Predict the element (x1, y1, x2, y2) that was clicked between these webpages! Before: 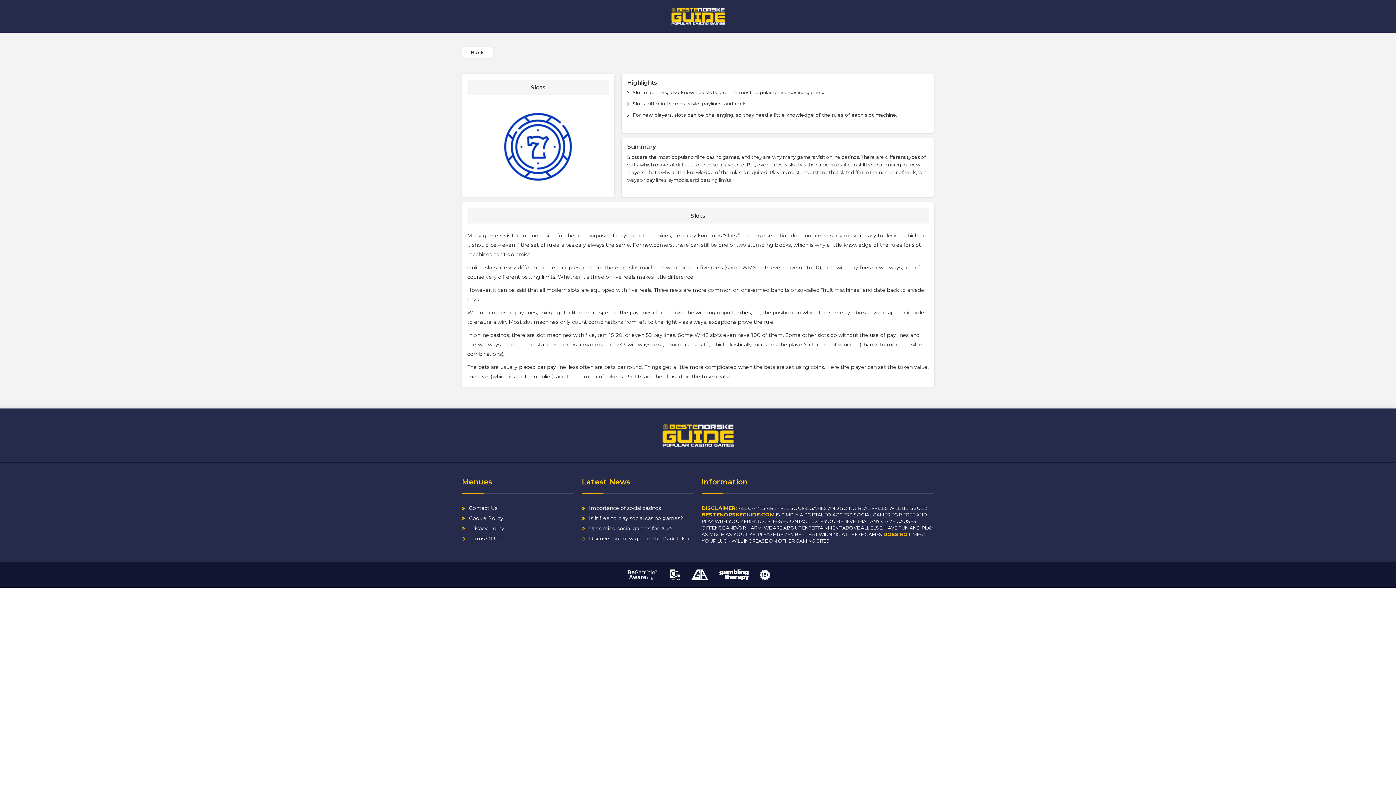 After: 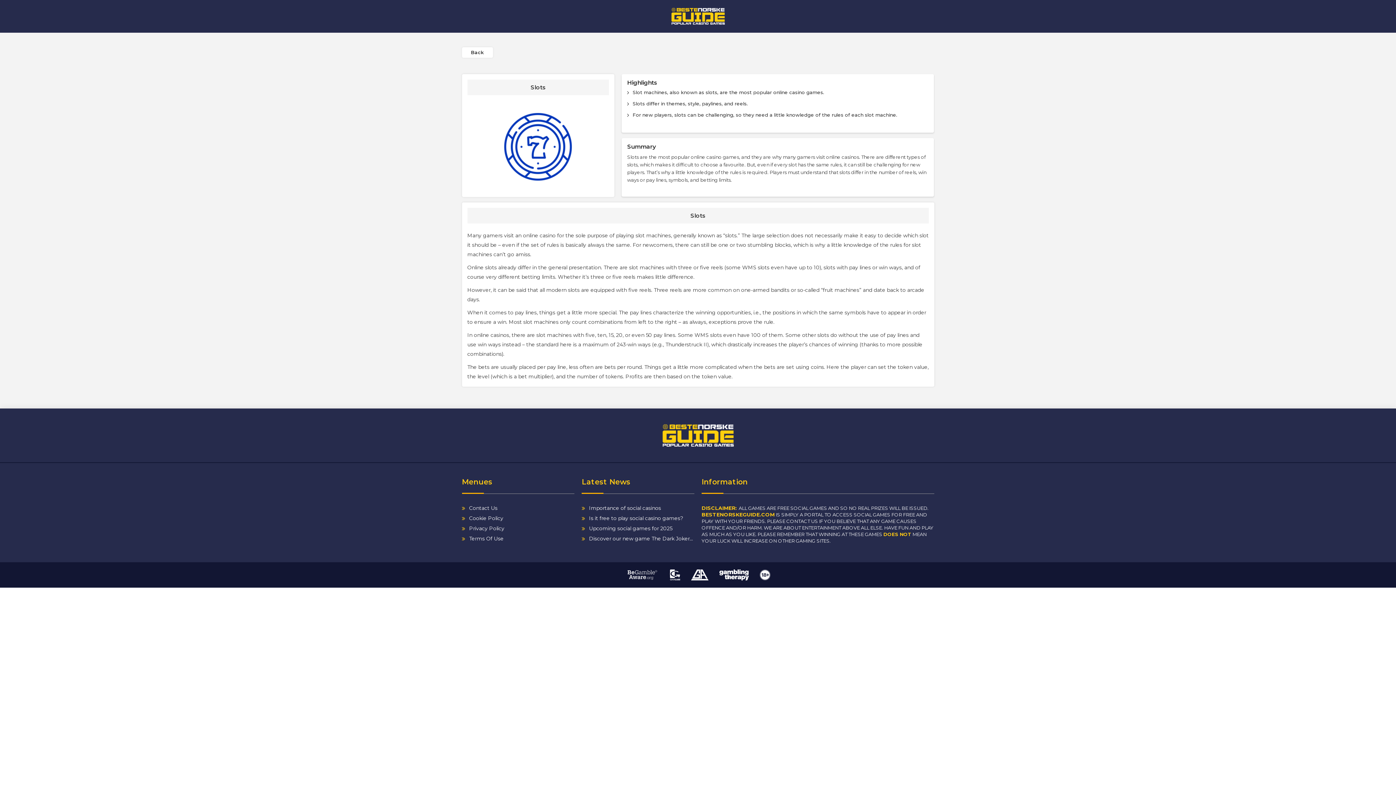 Action: bbox: (691, 571, 708, 577)